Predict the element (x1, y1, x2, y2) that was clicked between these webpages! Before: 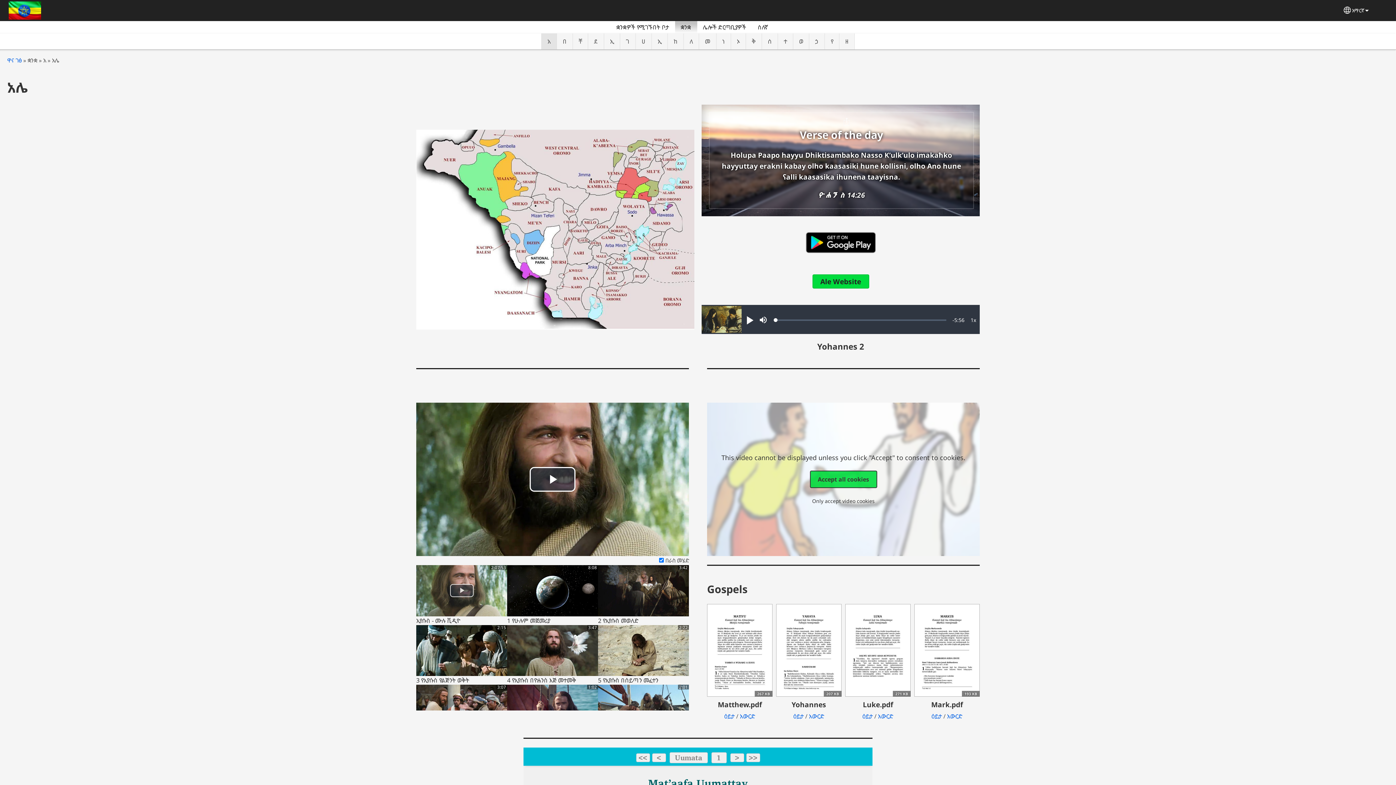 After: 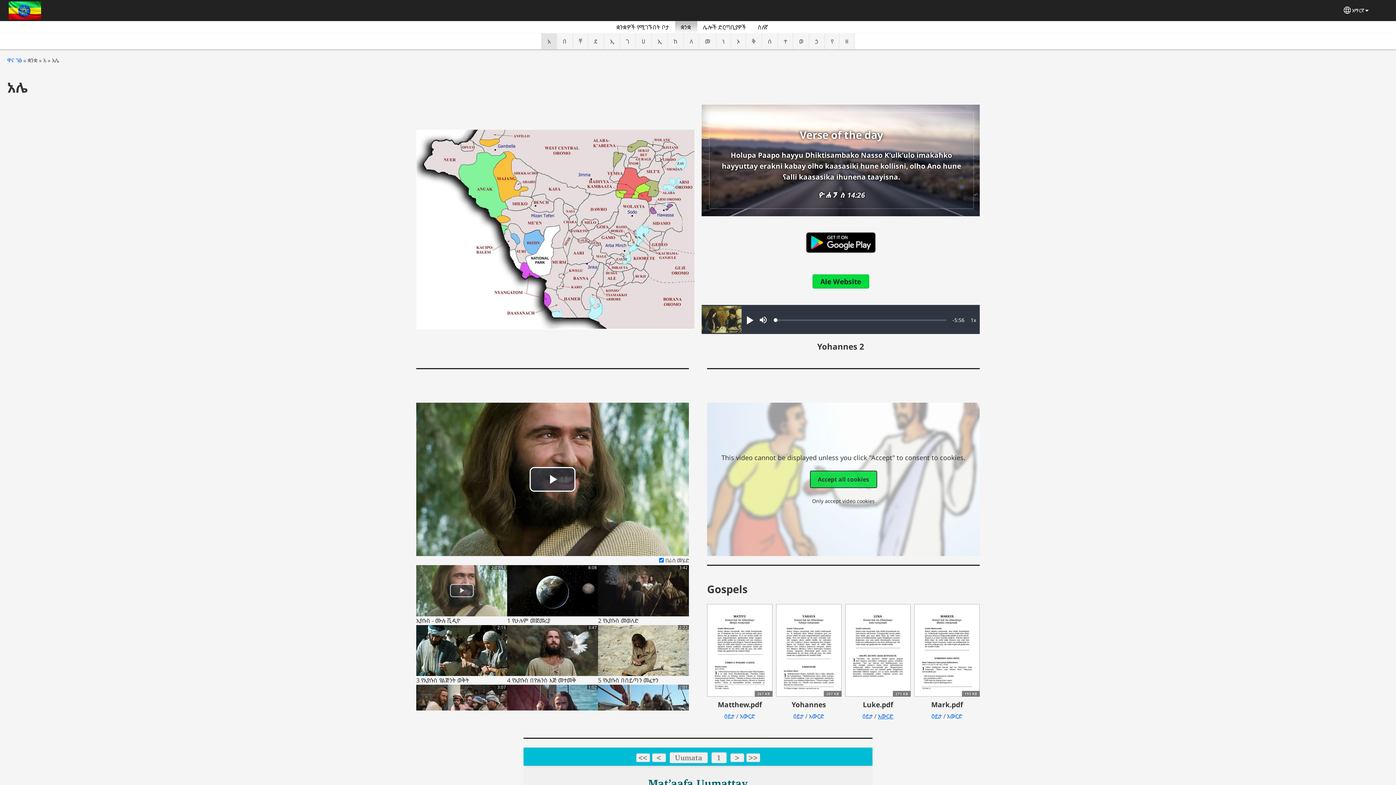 Action: label: አውርድ bbox: (878, 712, 893, 720)